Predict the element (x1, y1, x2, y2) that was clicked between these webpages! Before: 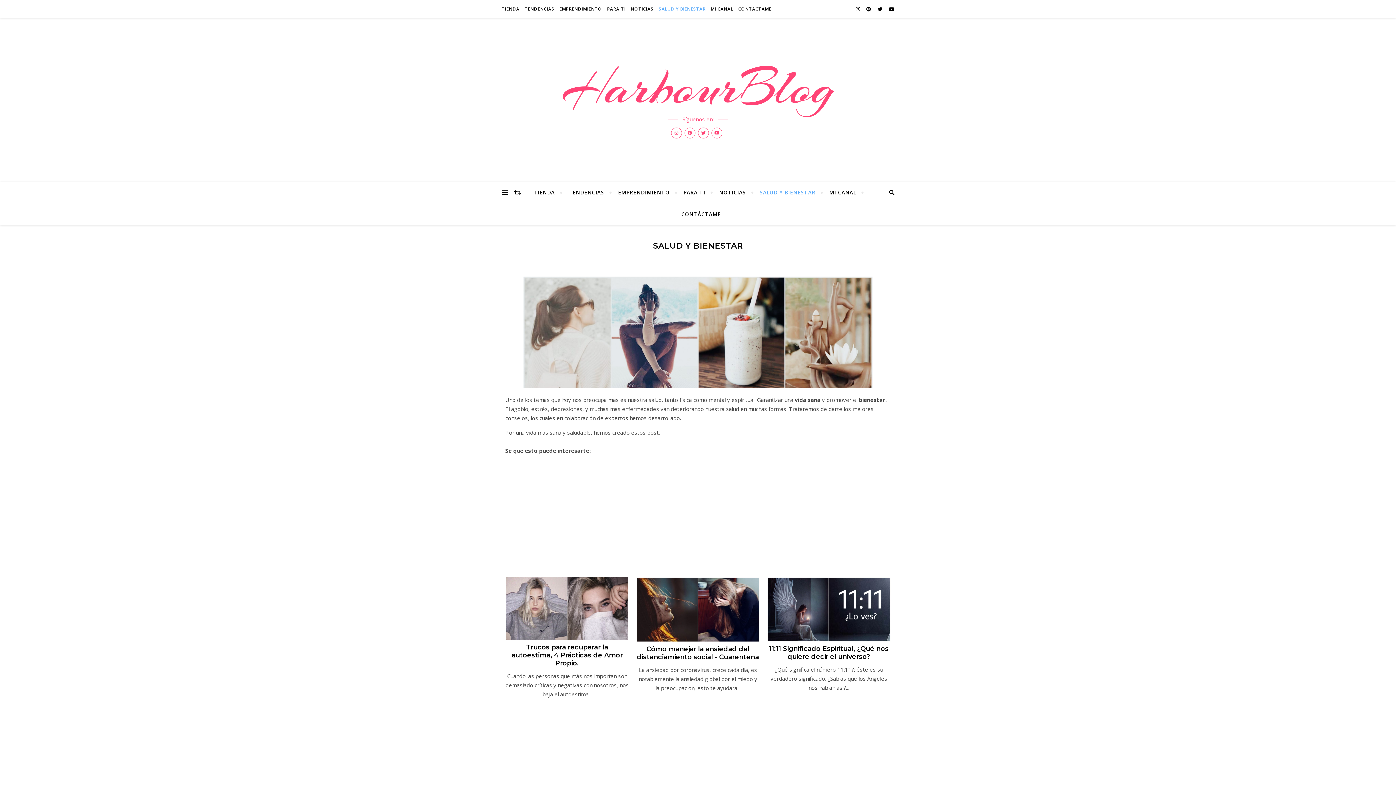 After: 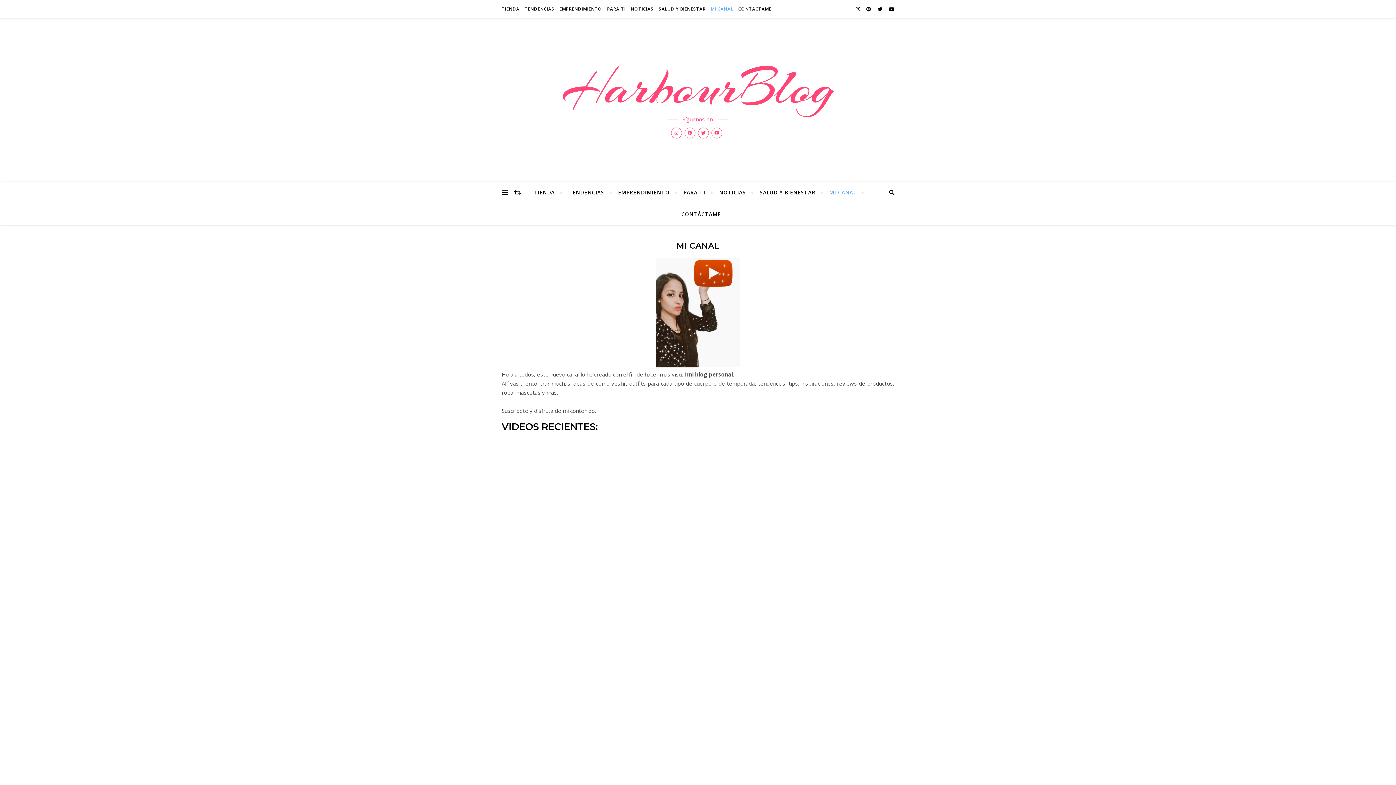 Action: label: MI CANAL bbox: (823, 181, 862, 203)